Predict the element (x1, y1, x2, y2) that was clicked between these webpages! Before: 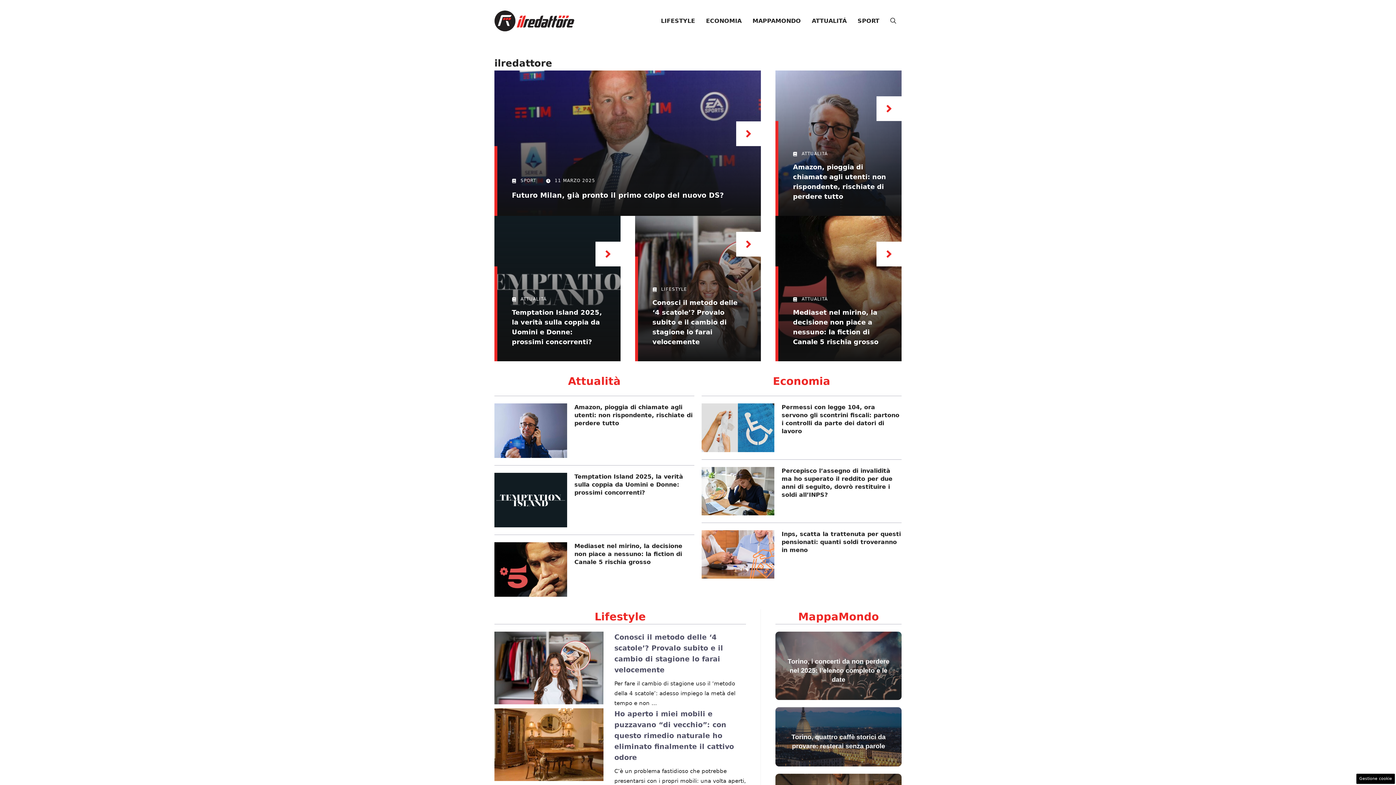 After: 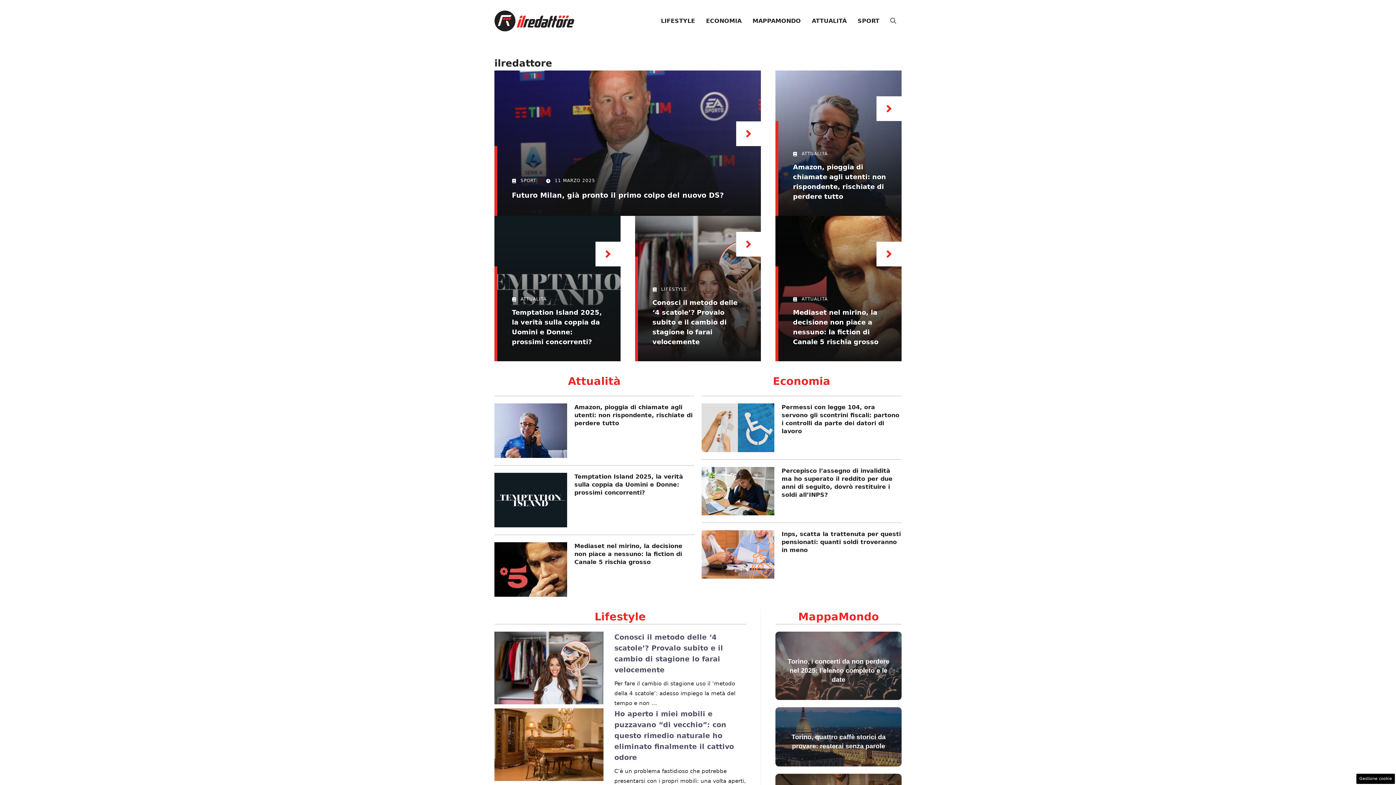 Action: bbox: (494, 16, 574, 24)